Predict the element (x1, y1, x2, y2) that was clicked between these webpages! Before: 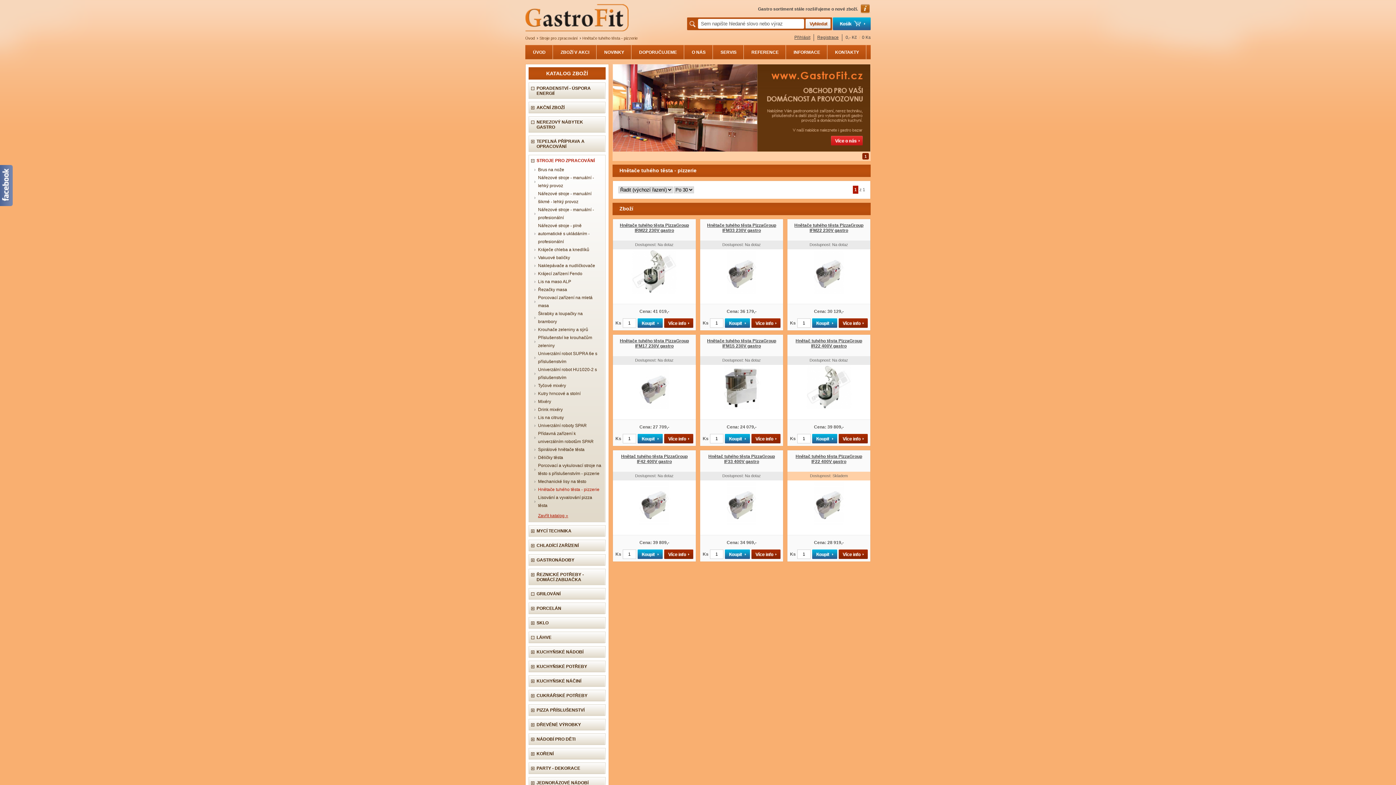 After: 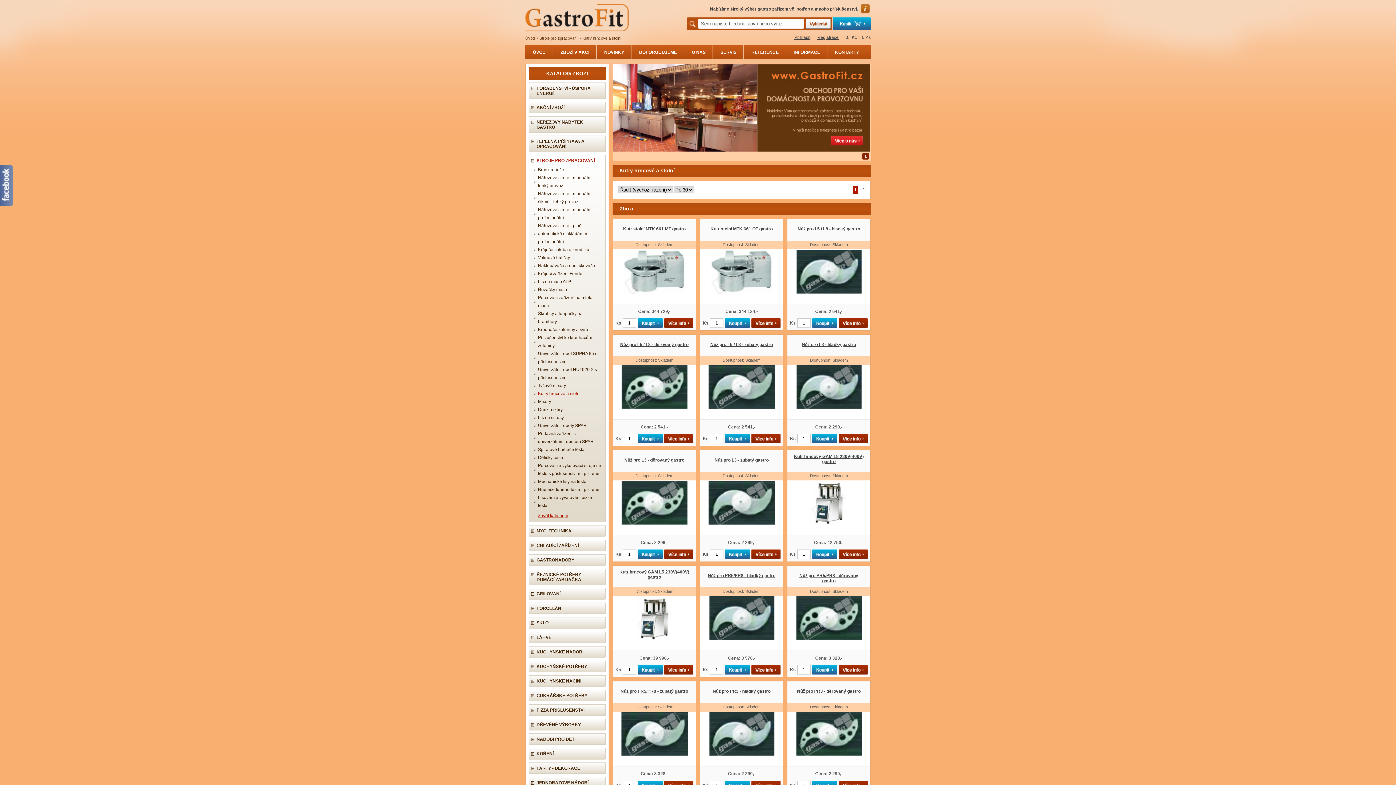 Action: label: Kutry hrncové a stolní bbox: (538, 391, 580, 396)